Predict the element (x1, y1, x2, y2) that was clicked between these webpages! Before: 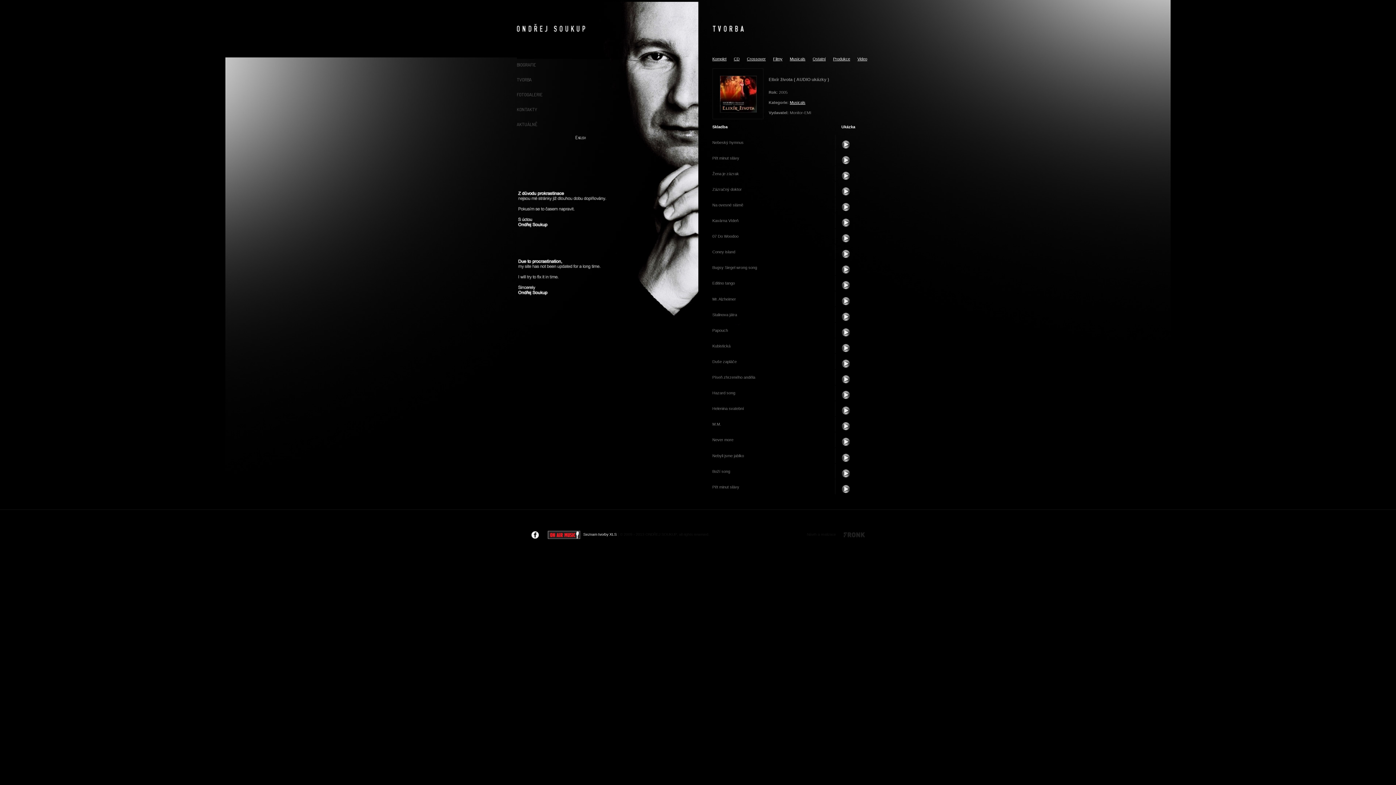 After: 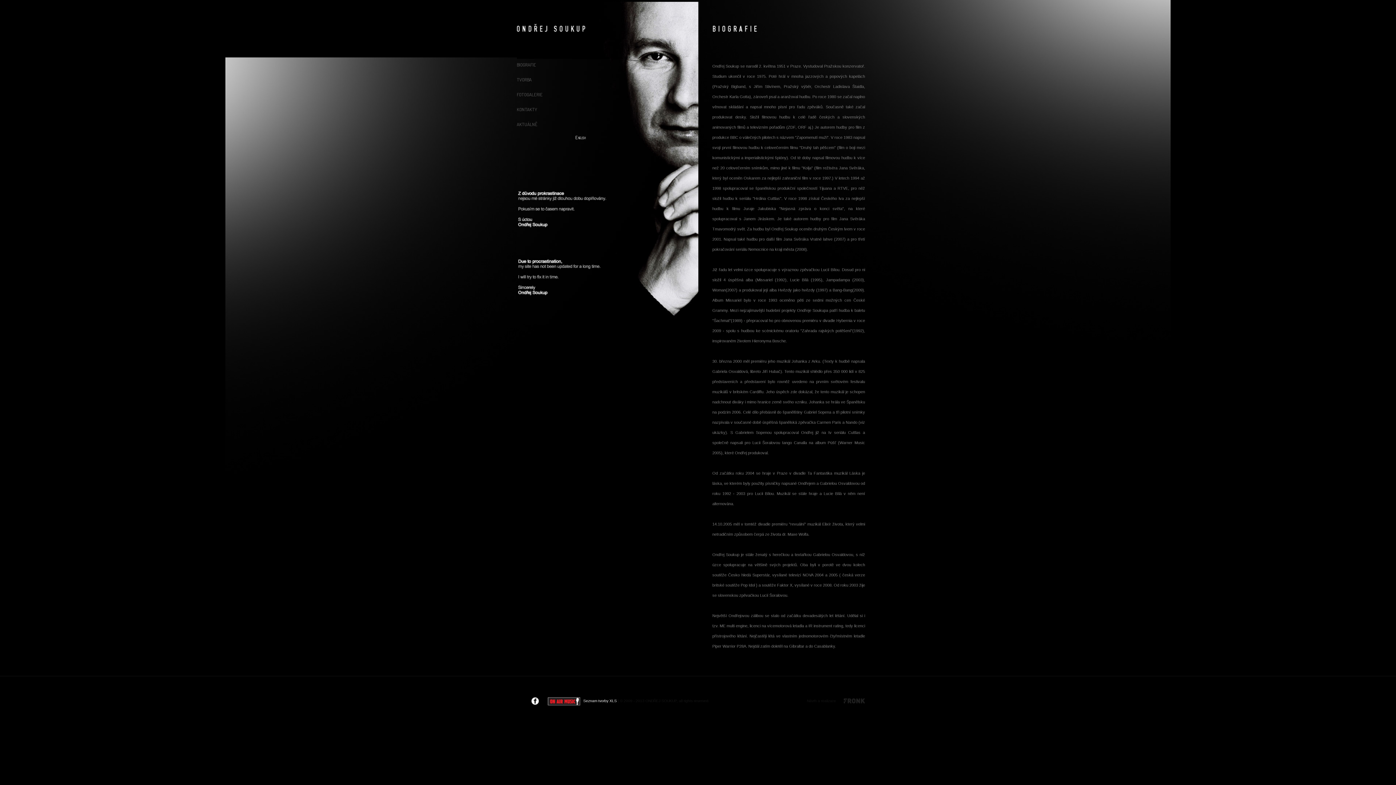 Action: bbox: (516, 57, 585, 72) label: BIOGRAFIE